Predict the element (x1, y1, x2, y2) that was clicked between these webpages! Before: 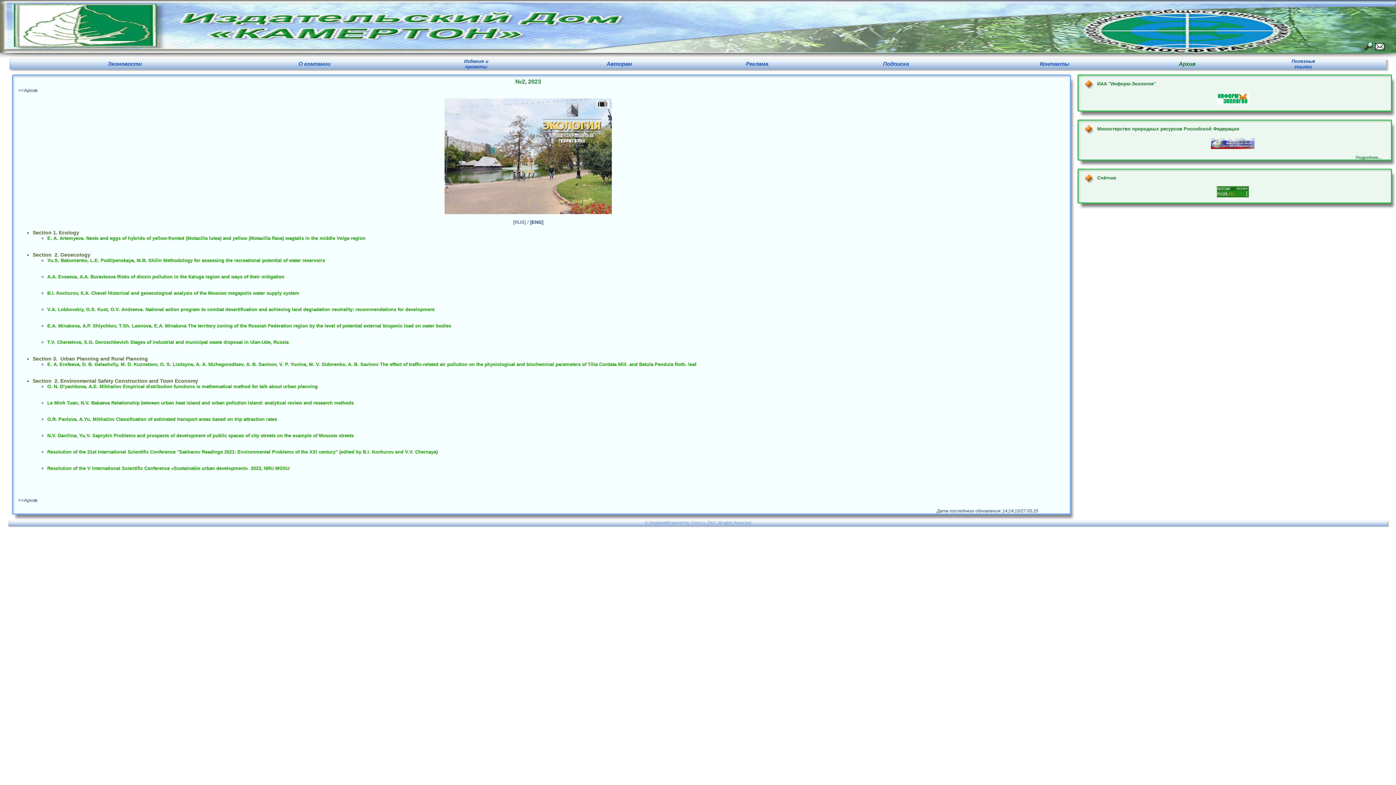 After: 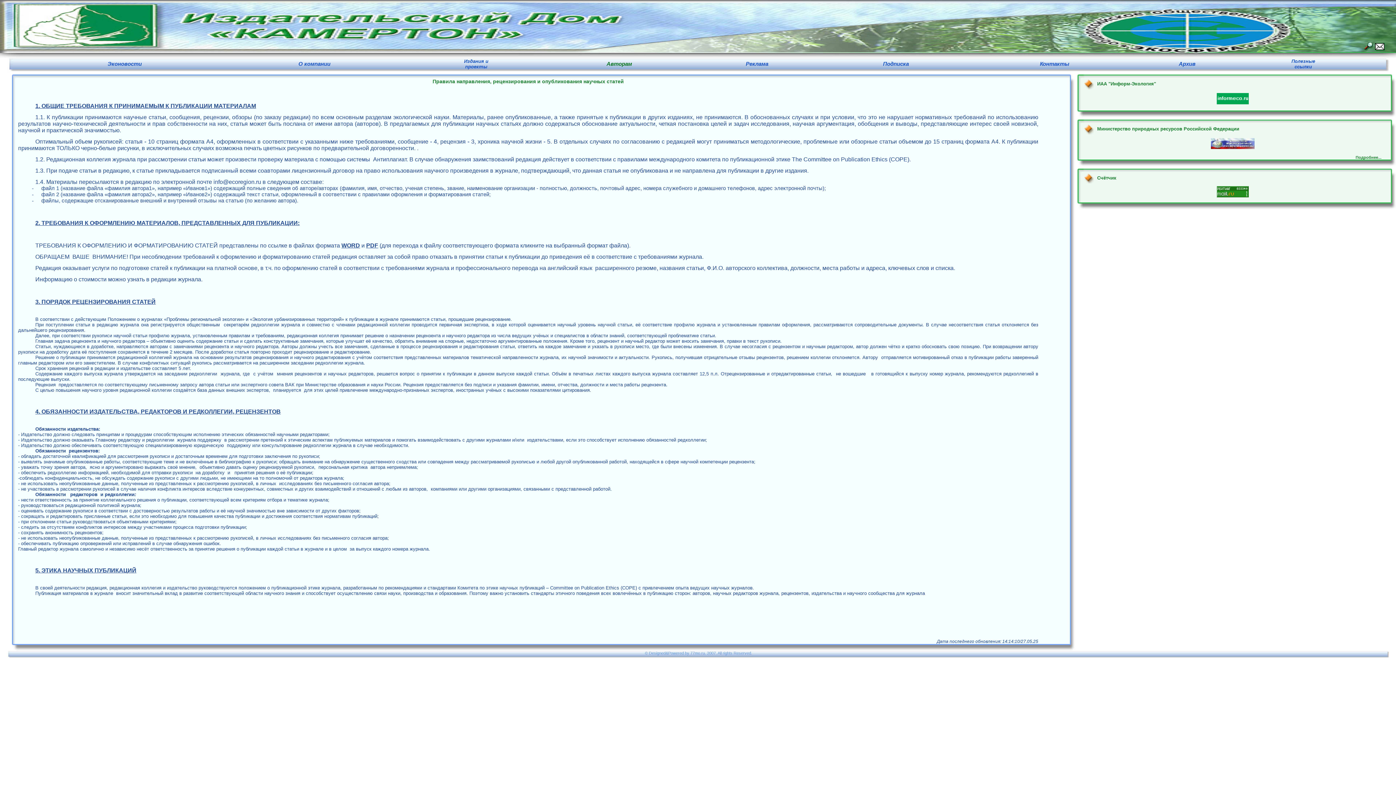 Action: label: Авторам bbox: (606, 60, 632, 66)